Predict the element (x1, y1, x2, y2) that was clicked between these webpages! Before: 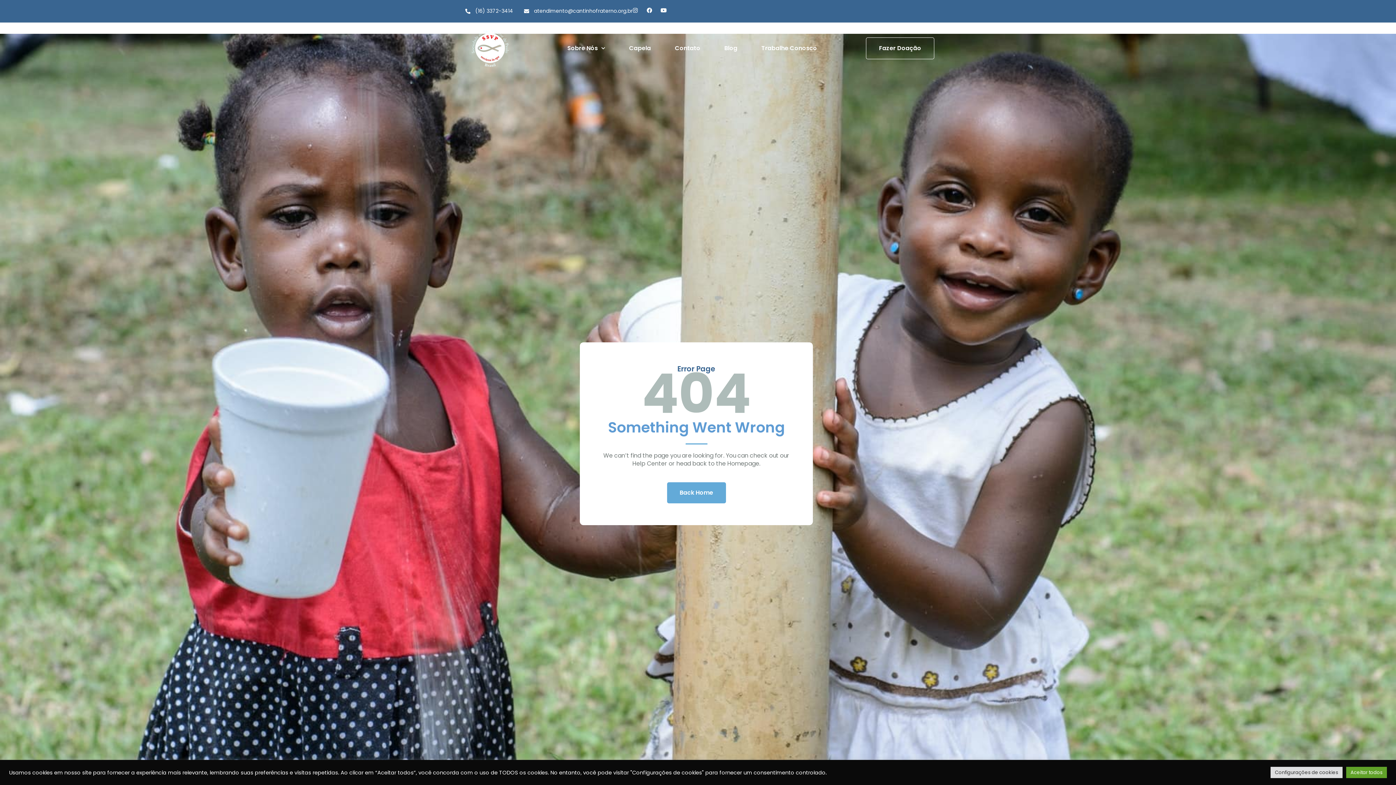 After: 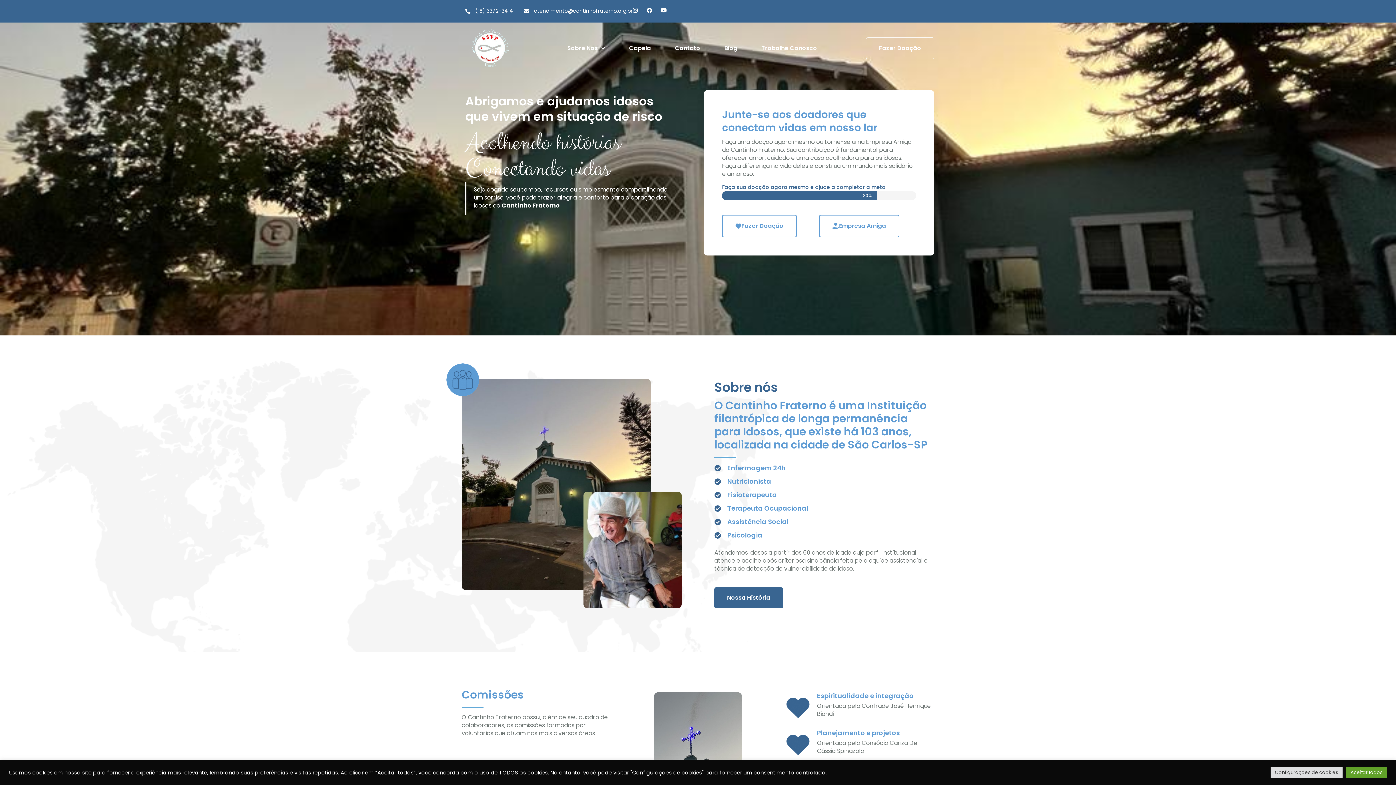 Action: label: Back Home bbox: (667, 482, 726, 503)